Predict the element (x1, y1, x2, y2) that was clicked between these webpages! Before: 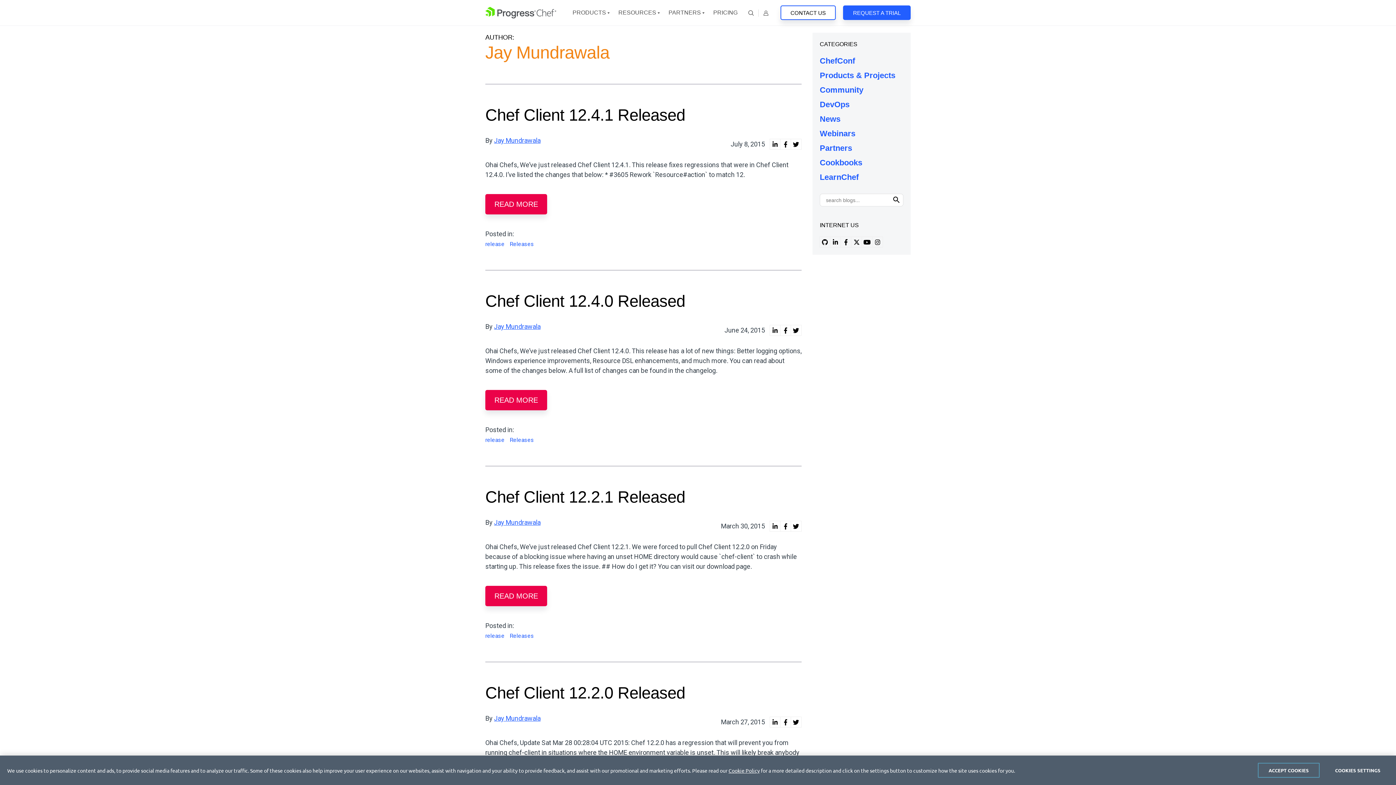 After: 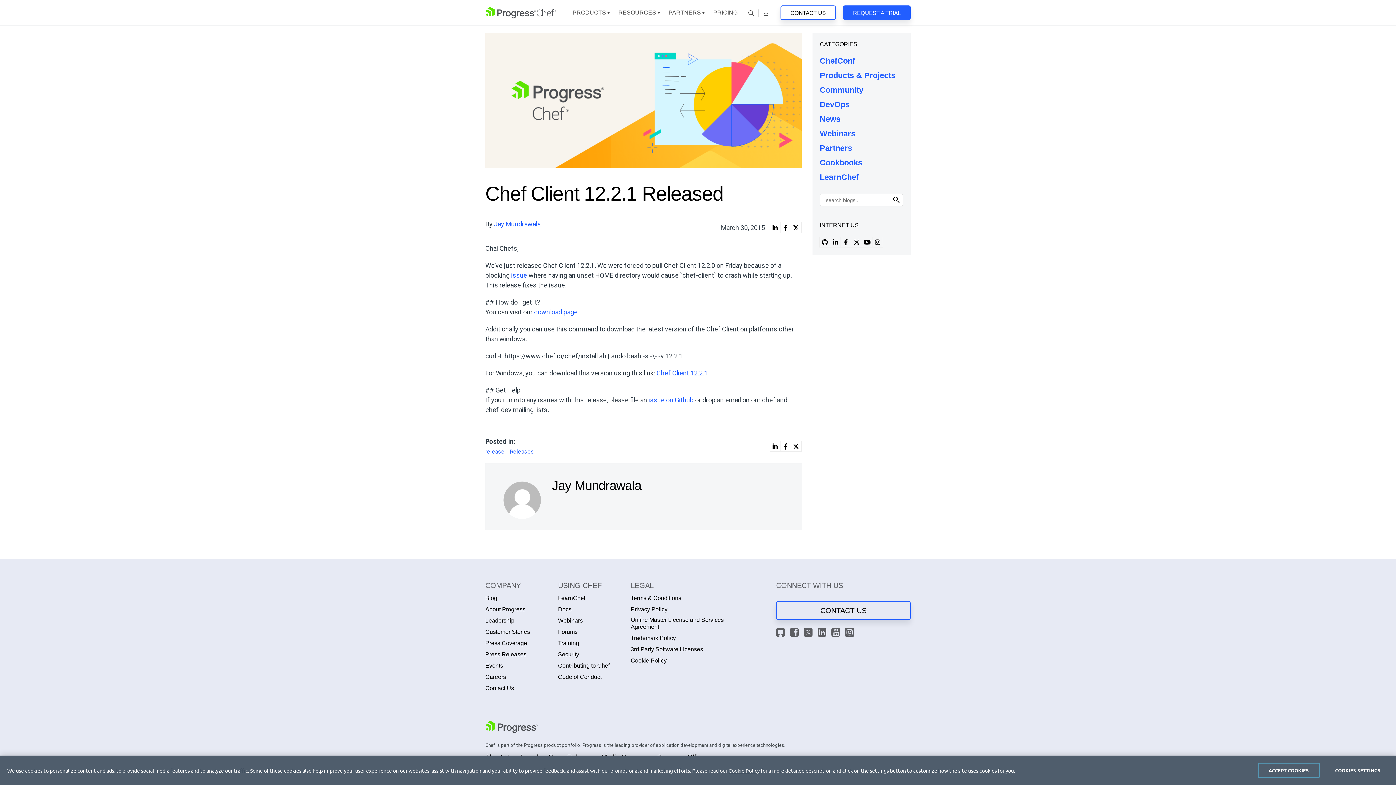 Action: bbox: (485, 586, 547, 606) label: READ MORE